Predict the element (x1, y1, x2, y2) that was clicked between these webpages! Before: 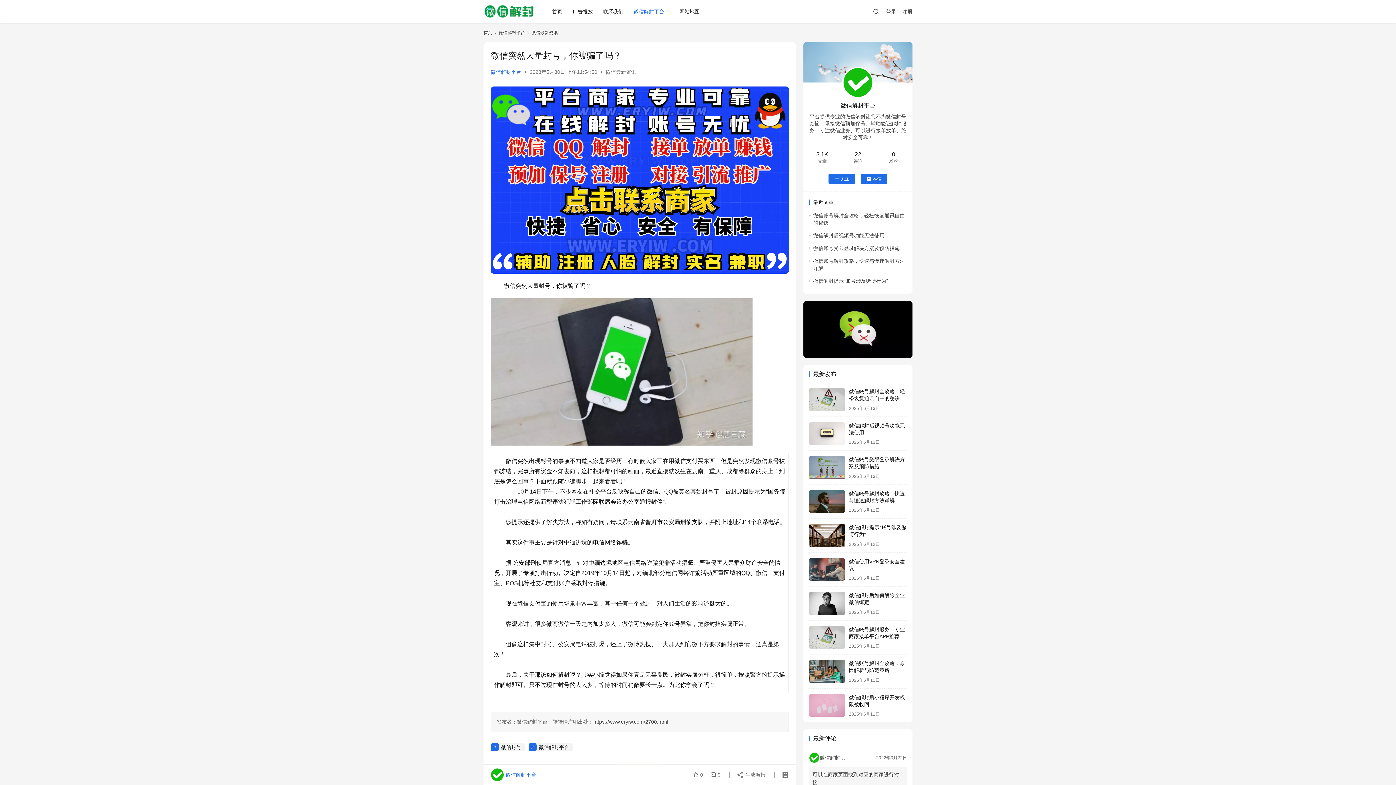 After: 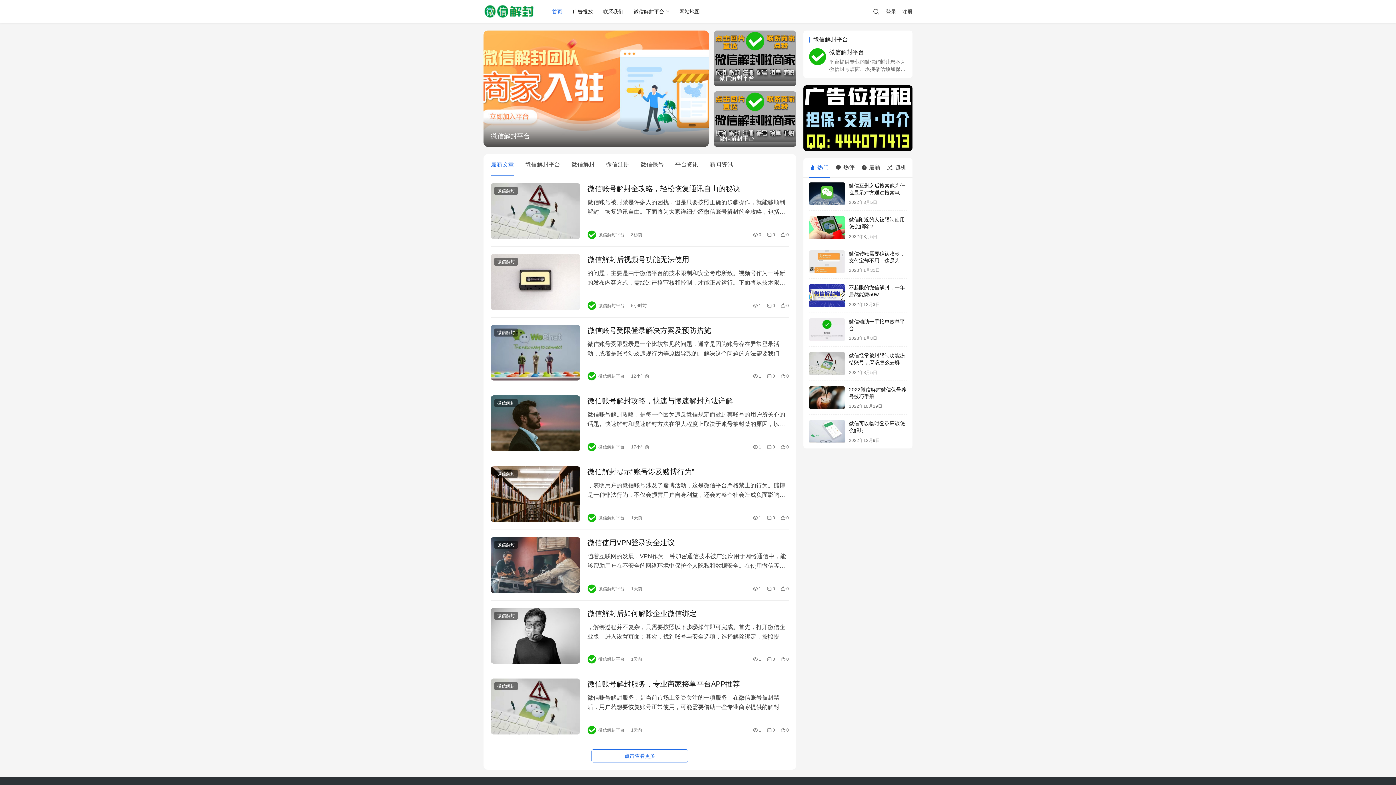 Action: bbox: (483, 30, 492, 35) label: 首页